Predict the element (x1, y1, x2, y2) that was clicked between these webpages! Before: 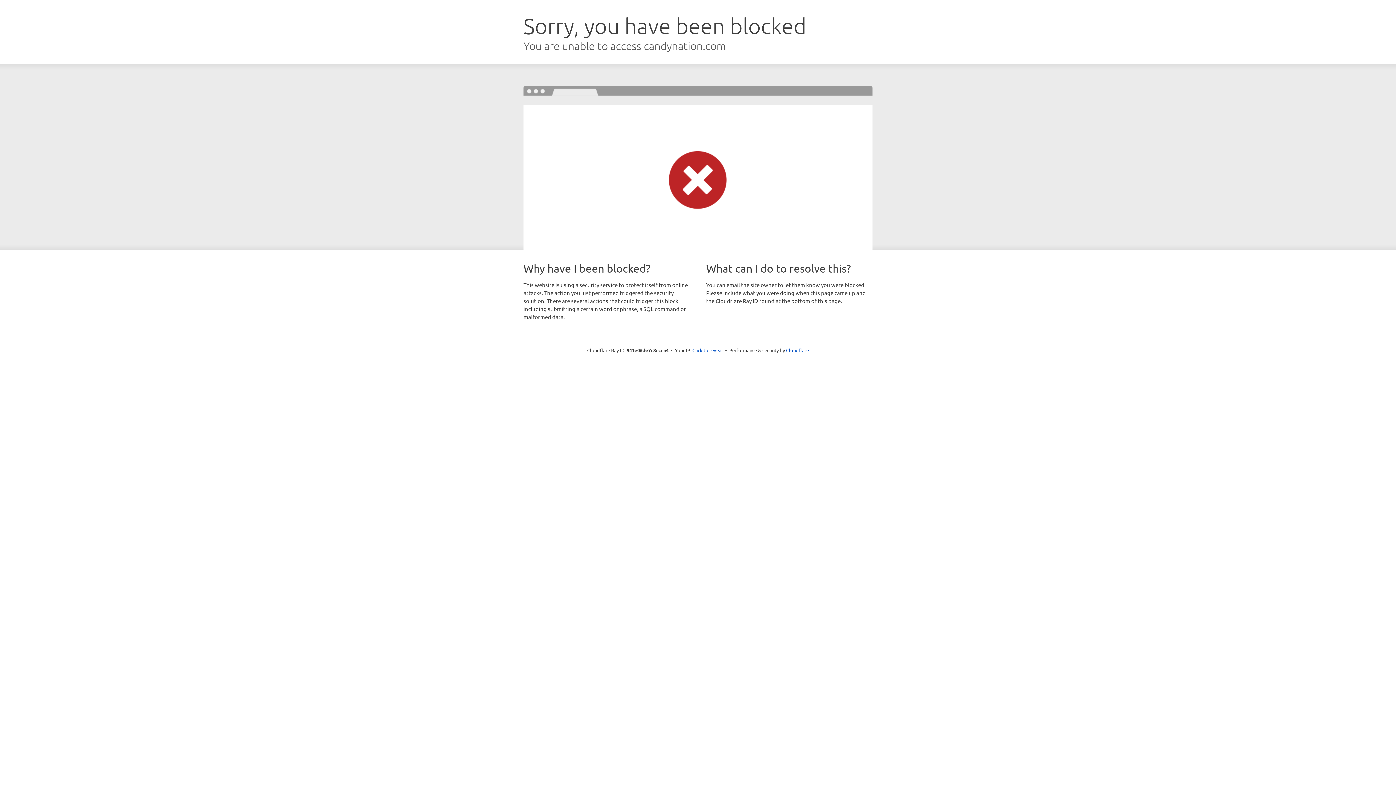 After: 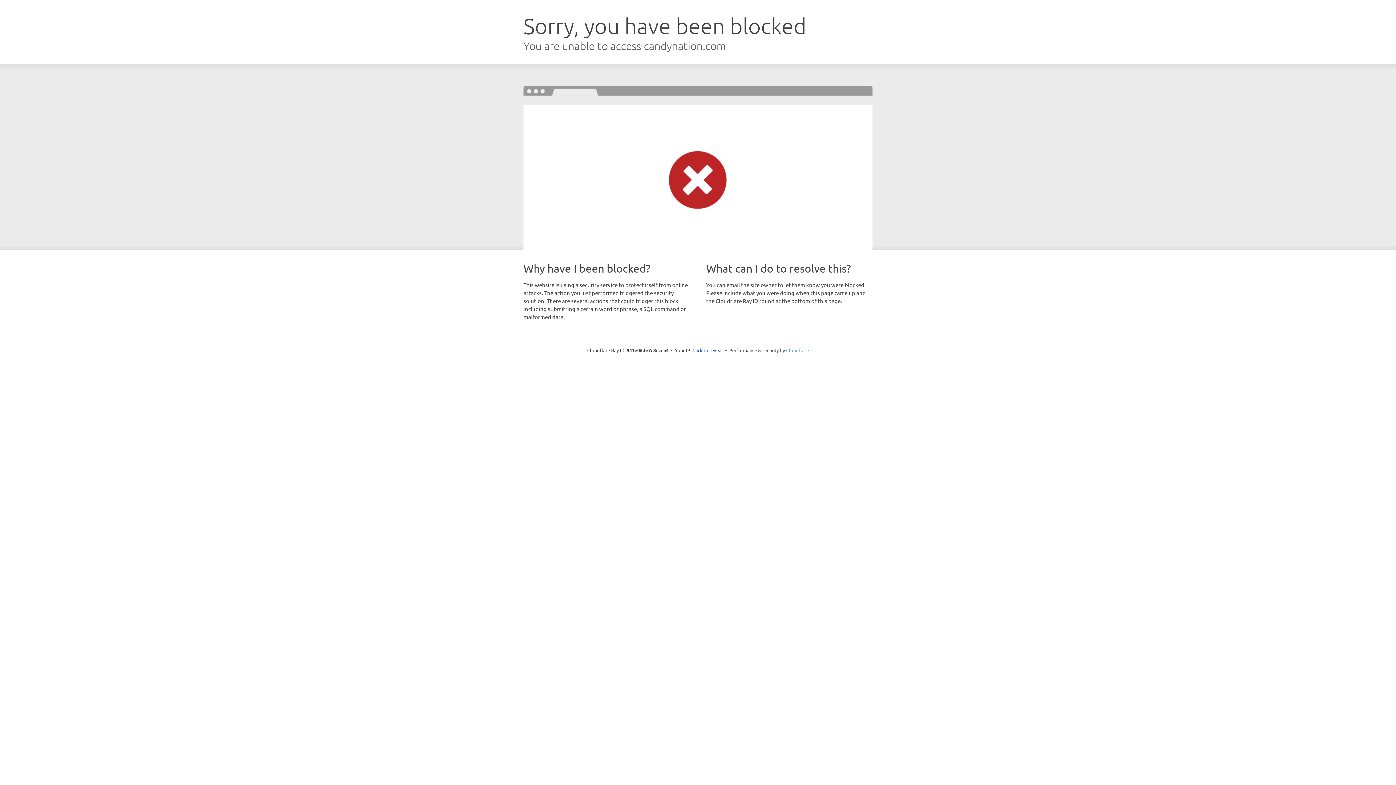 Action: bbox: (786, 347, 809, 353) label: Cloudflare